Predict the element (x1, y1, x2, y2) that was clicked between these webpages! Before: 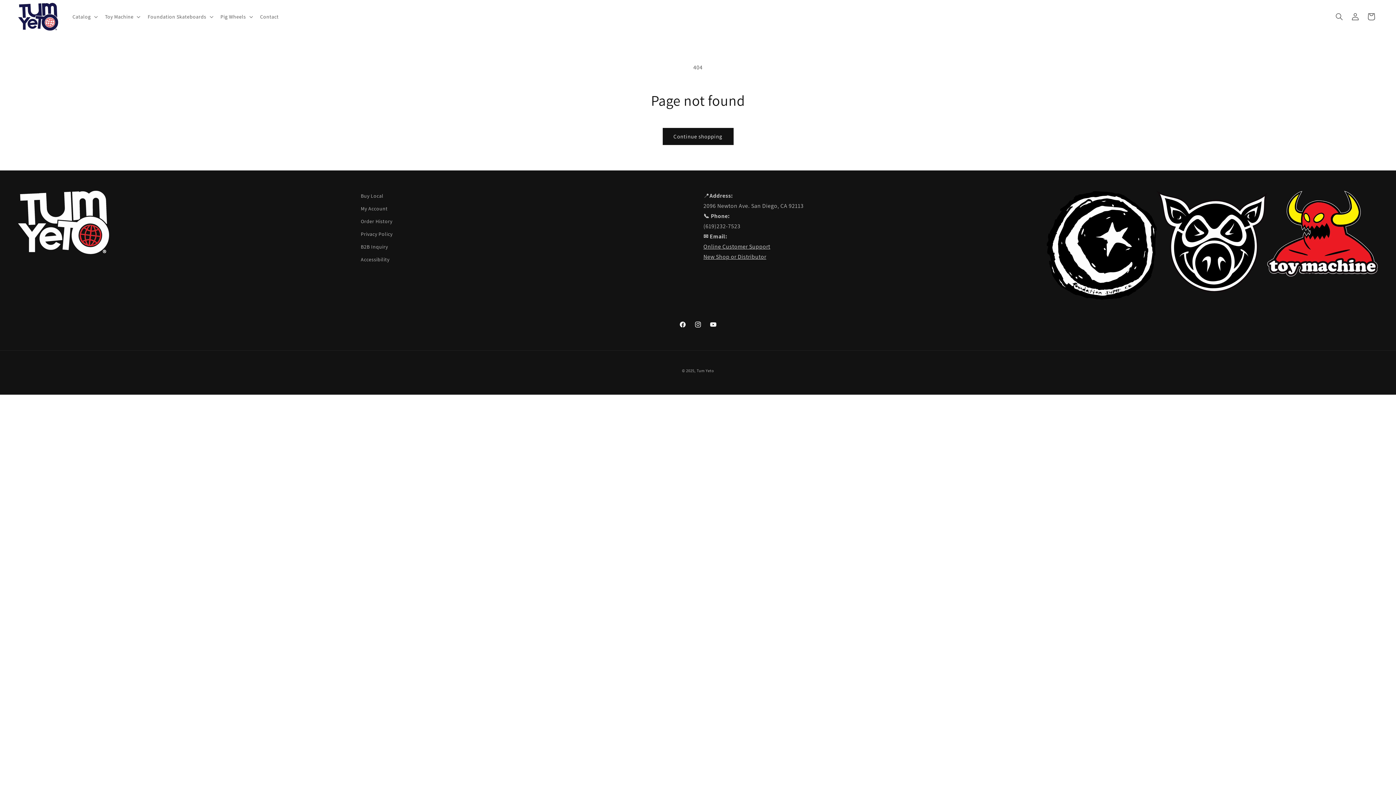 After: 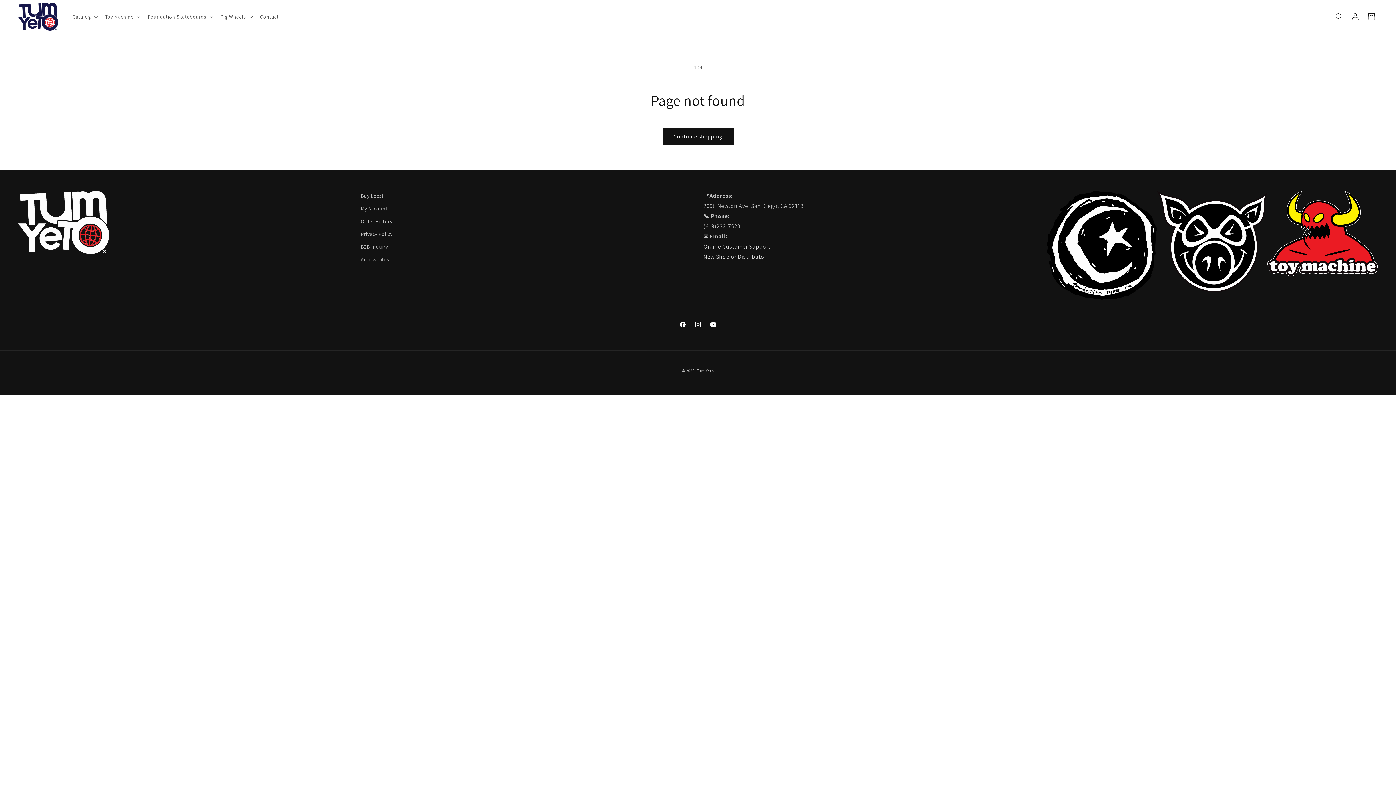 Action: label: Facebook bbox: (675, 317, 690, 332)